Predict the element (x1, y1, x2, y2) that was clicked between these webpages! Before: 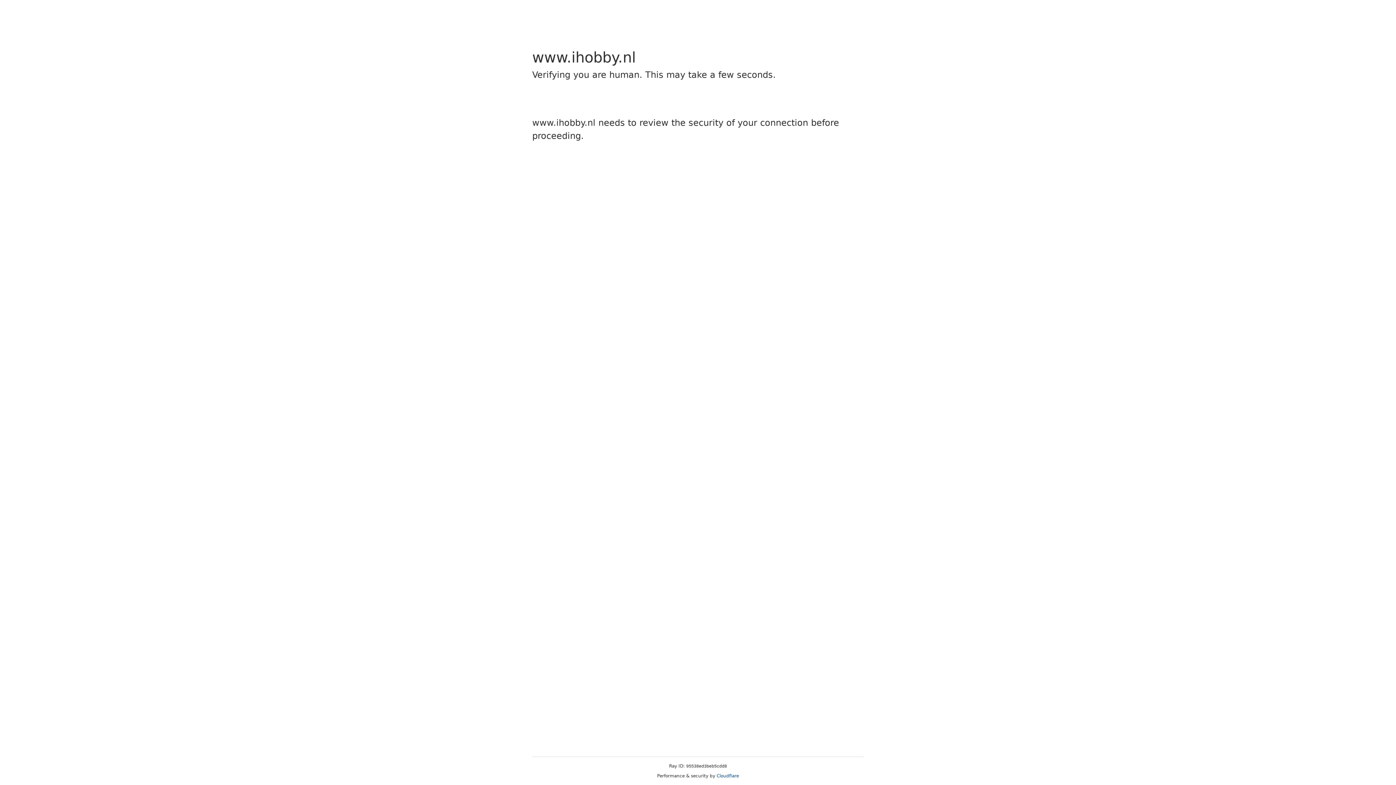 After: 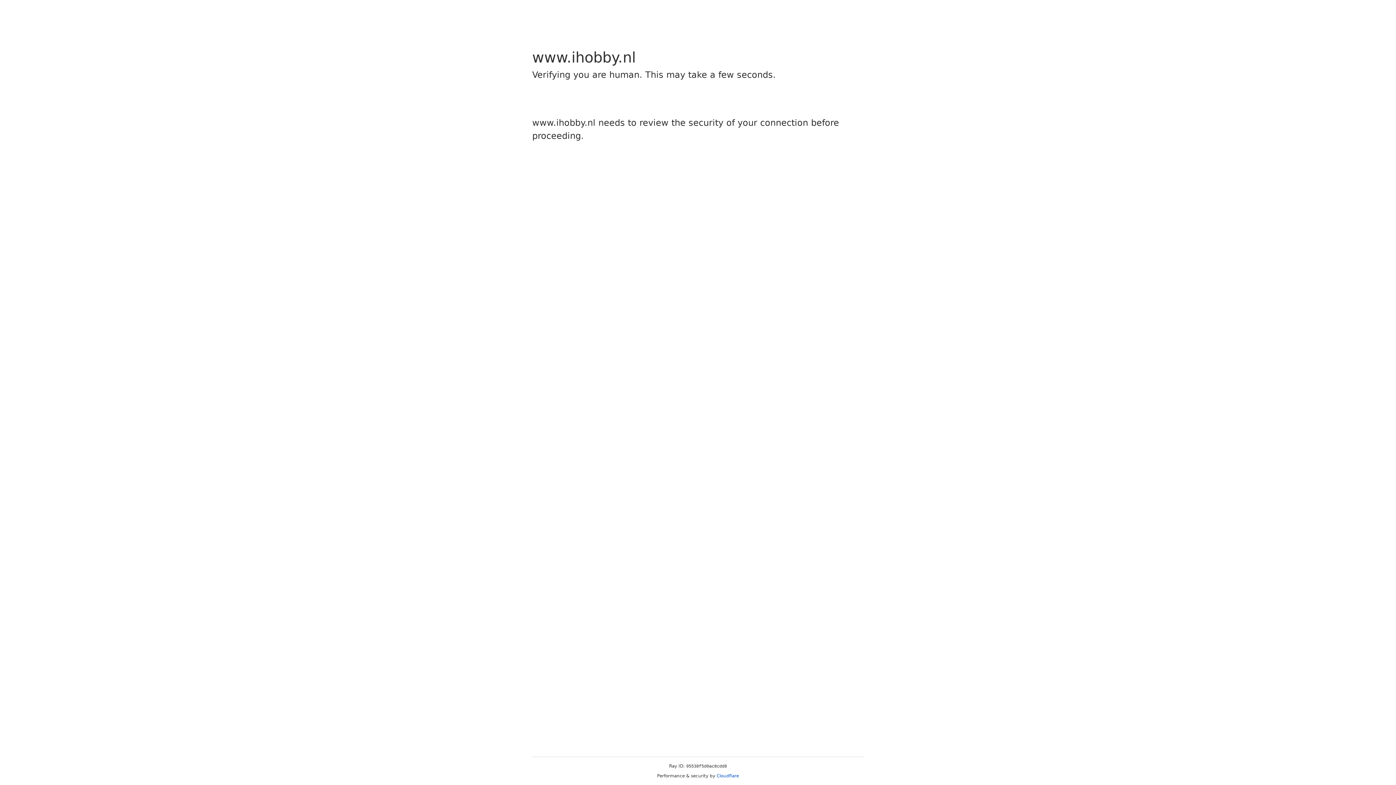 Action: label: Cloudflare bbox: (716, 773, 739, 778)